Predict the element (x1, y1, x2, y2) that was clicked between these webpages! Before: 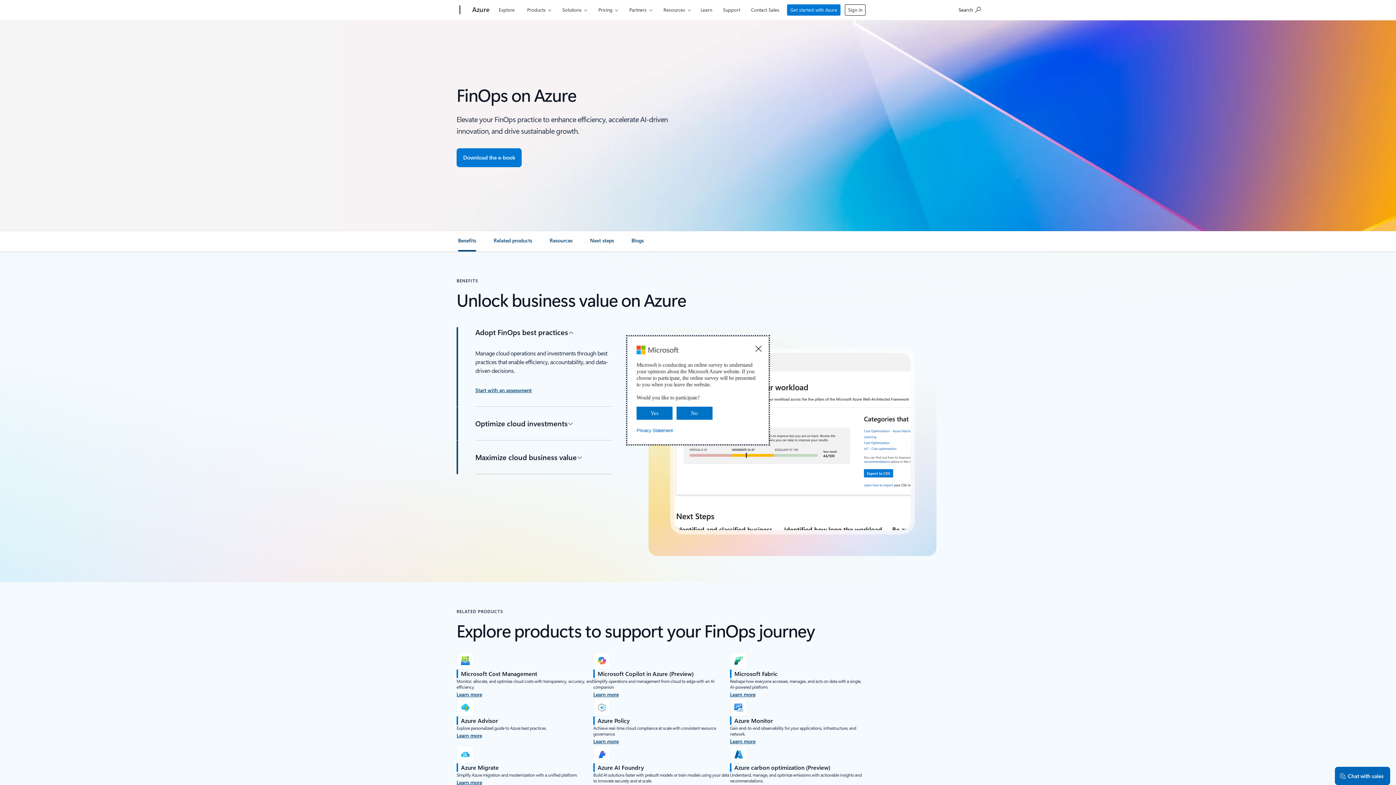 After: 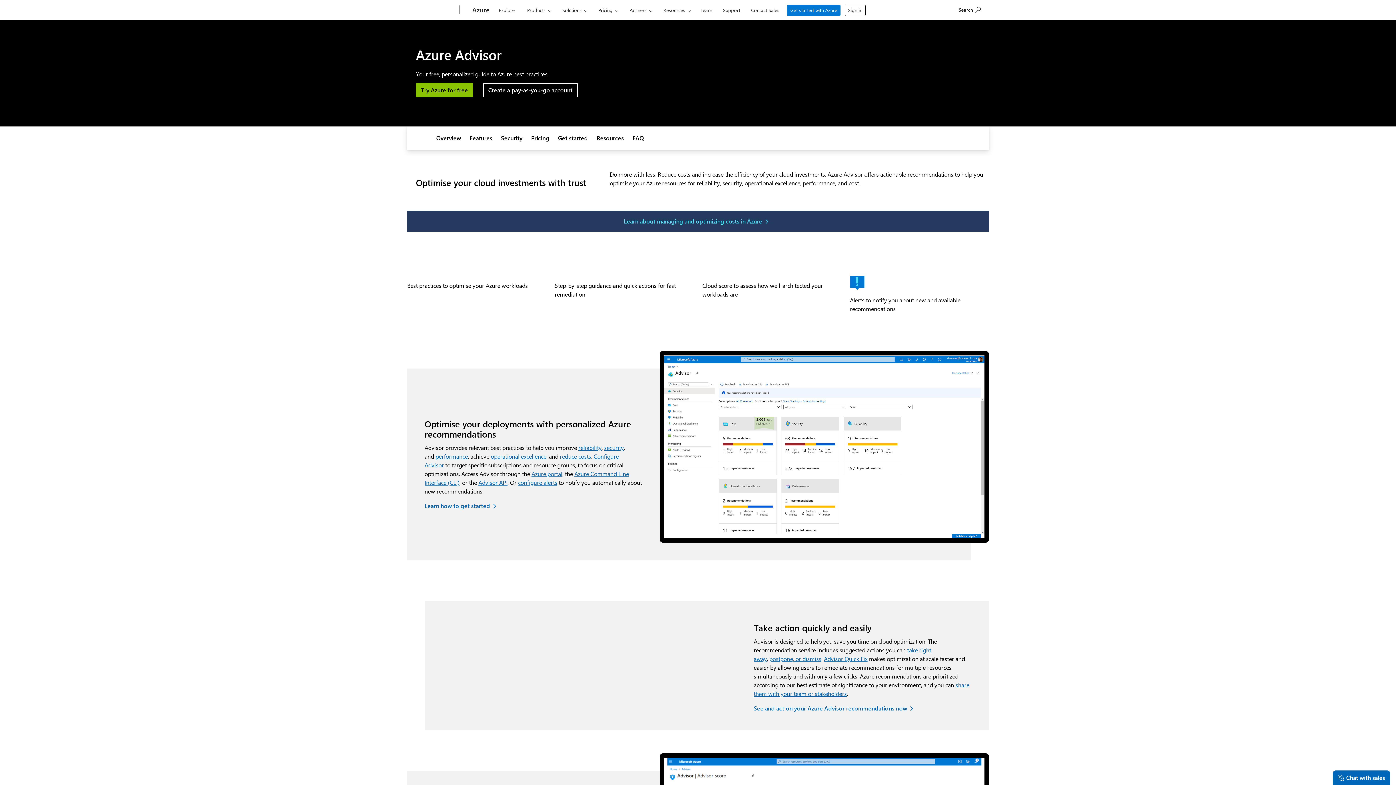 Action: bbox: (456, 732, 482, 740) label: Learn more about Azure Advisor's recommendation service to optimize your deployments."